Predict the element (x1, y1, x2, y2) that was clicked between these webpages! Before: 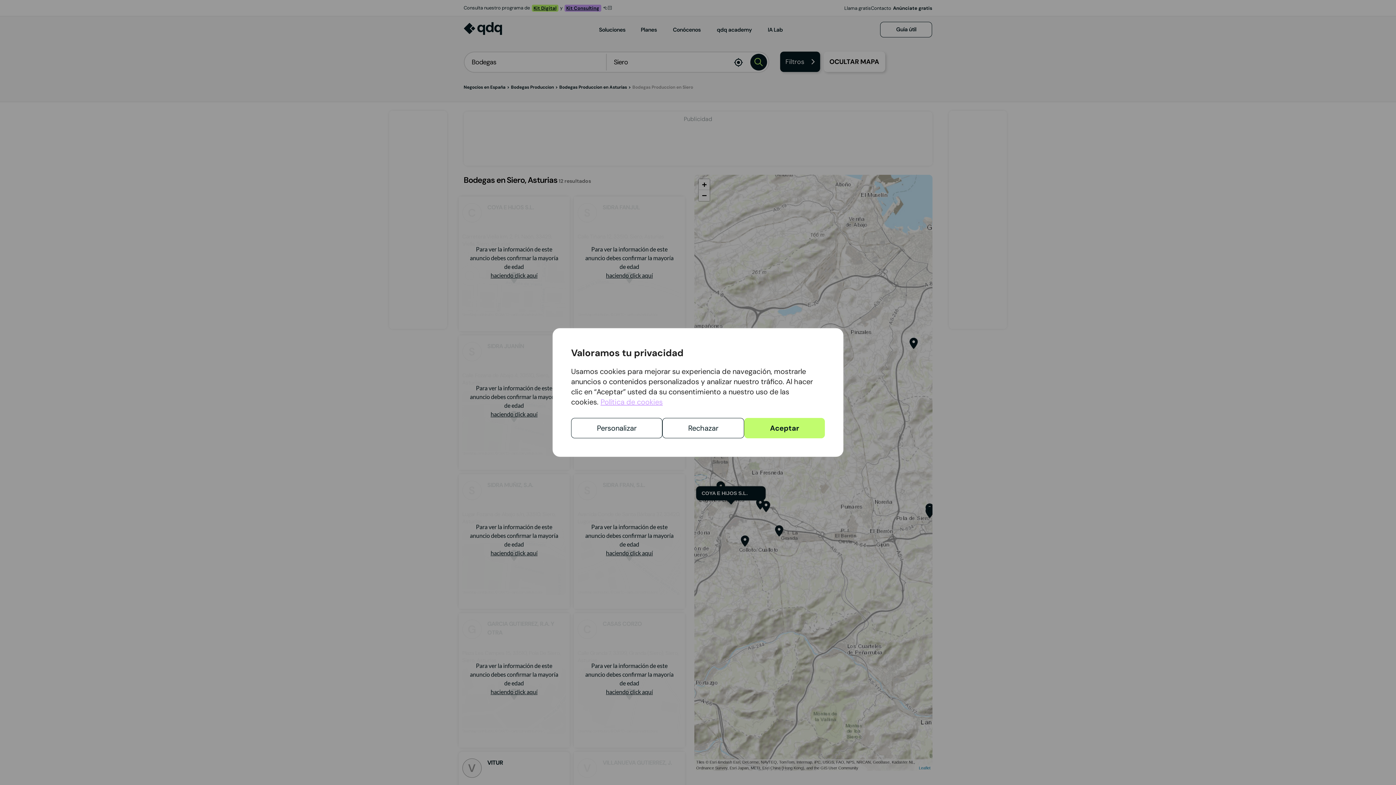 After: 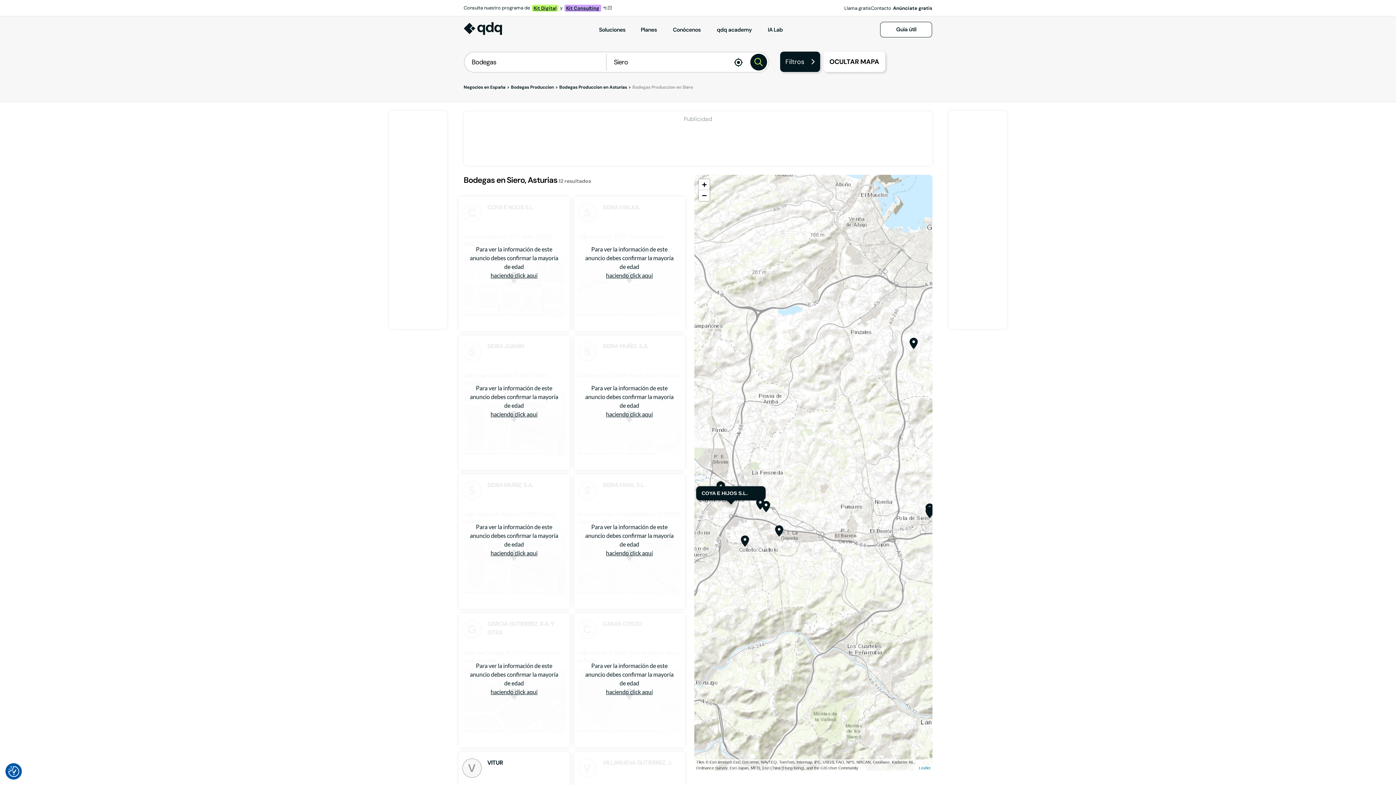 Action: label: Rechazar bbox: (662, 418, 744, 438)